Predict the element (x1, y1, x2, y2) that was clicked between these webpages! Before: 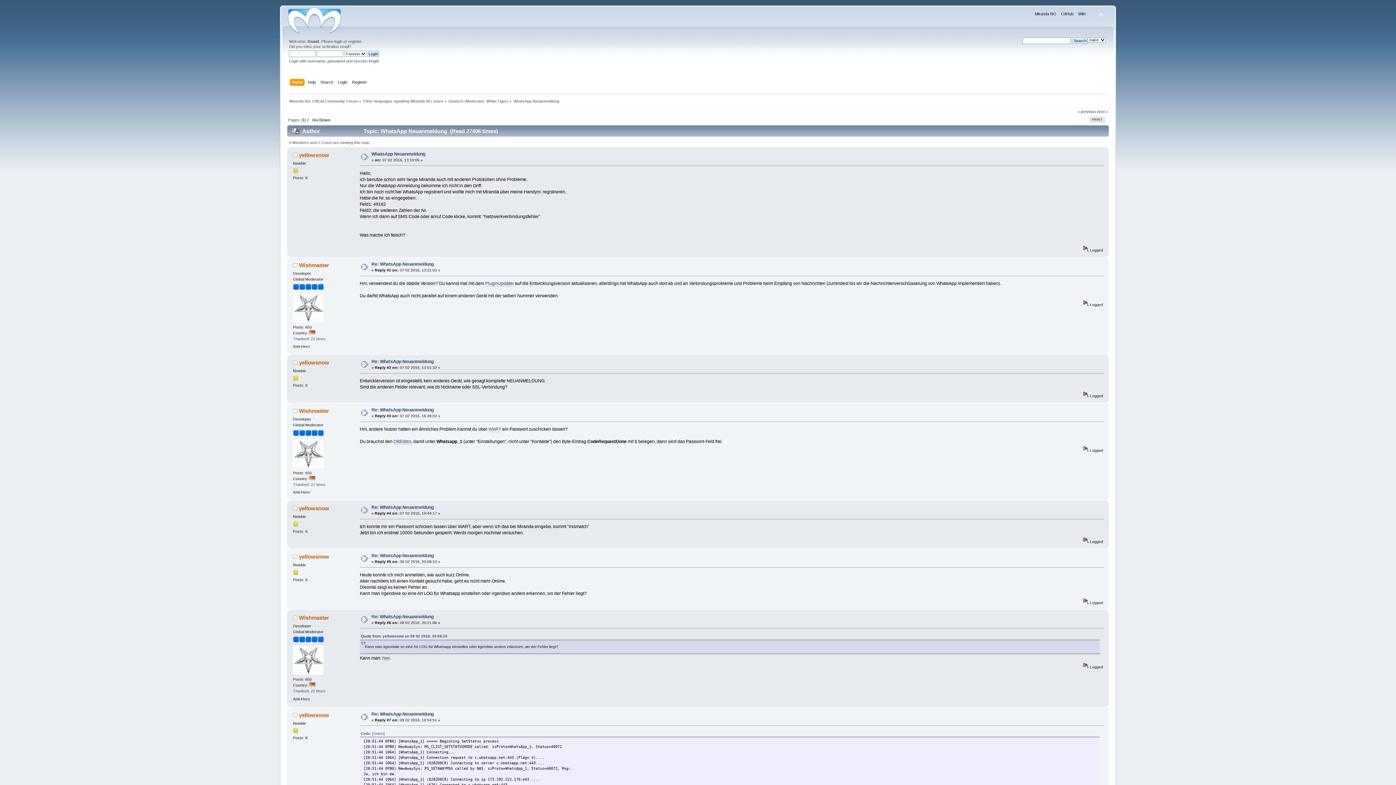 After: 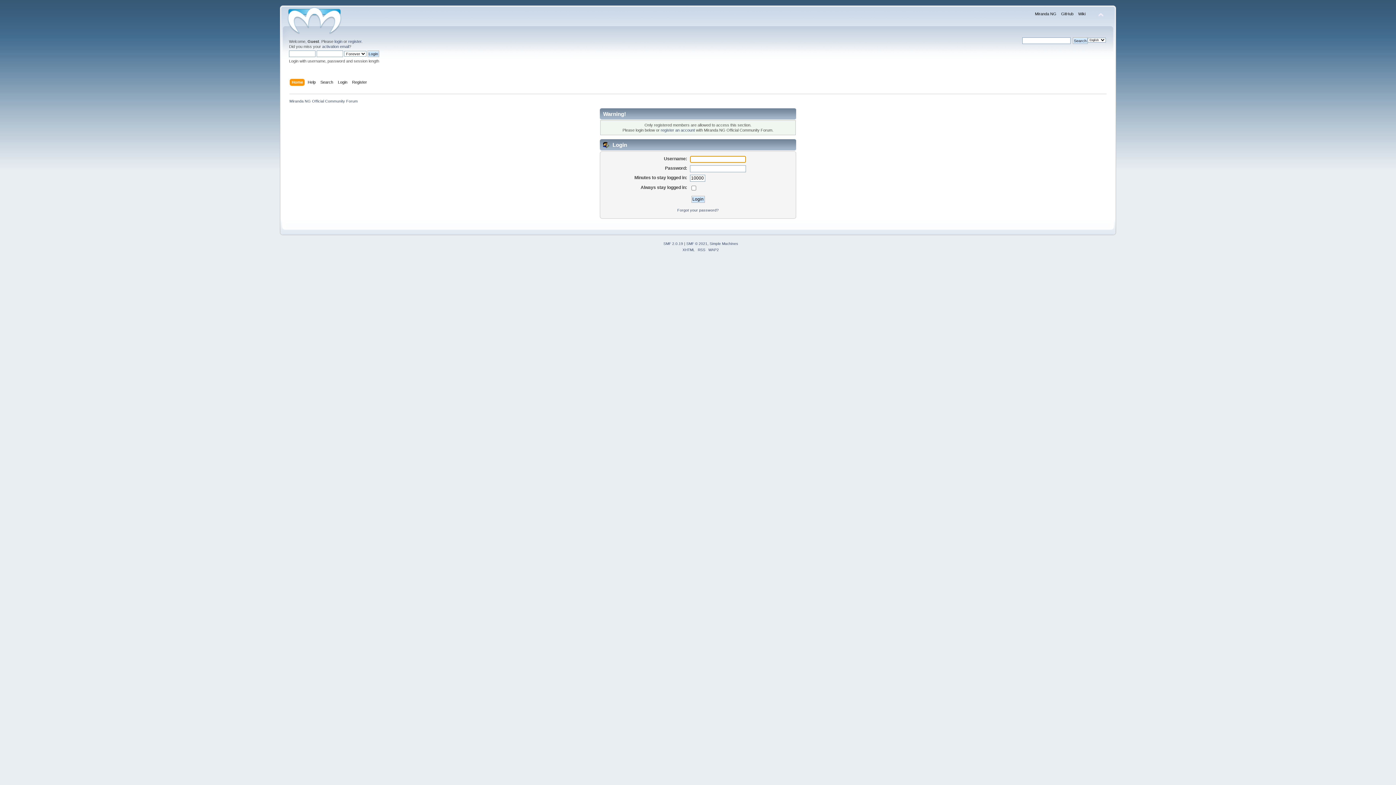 Action: label: Wishmaster bbox: (299, 614, 329, 620)